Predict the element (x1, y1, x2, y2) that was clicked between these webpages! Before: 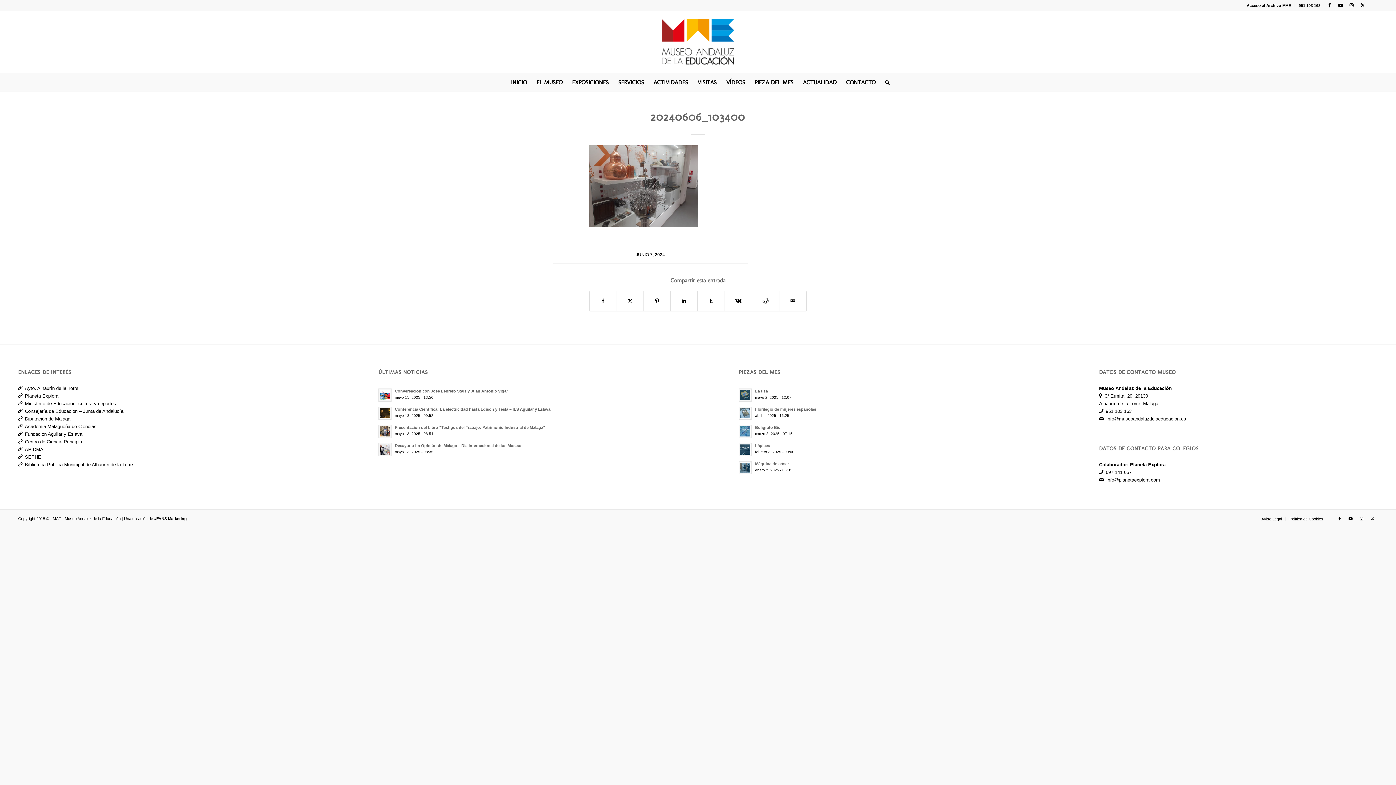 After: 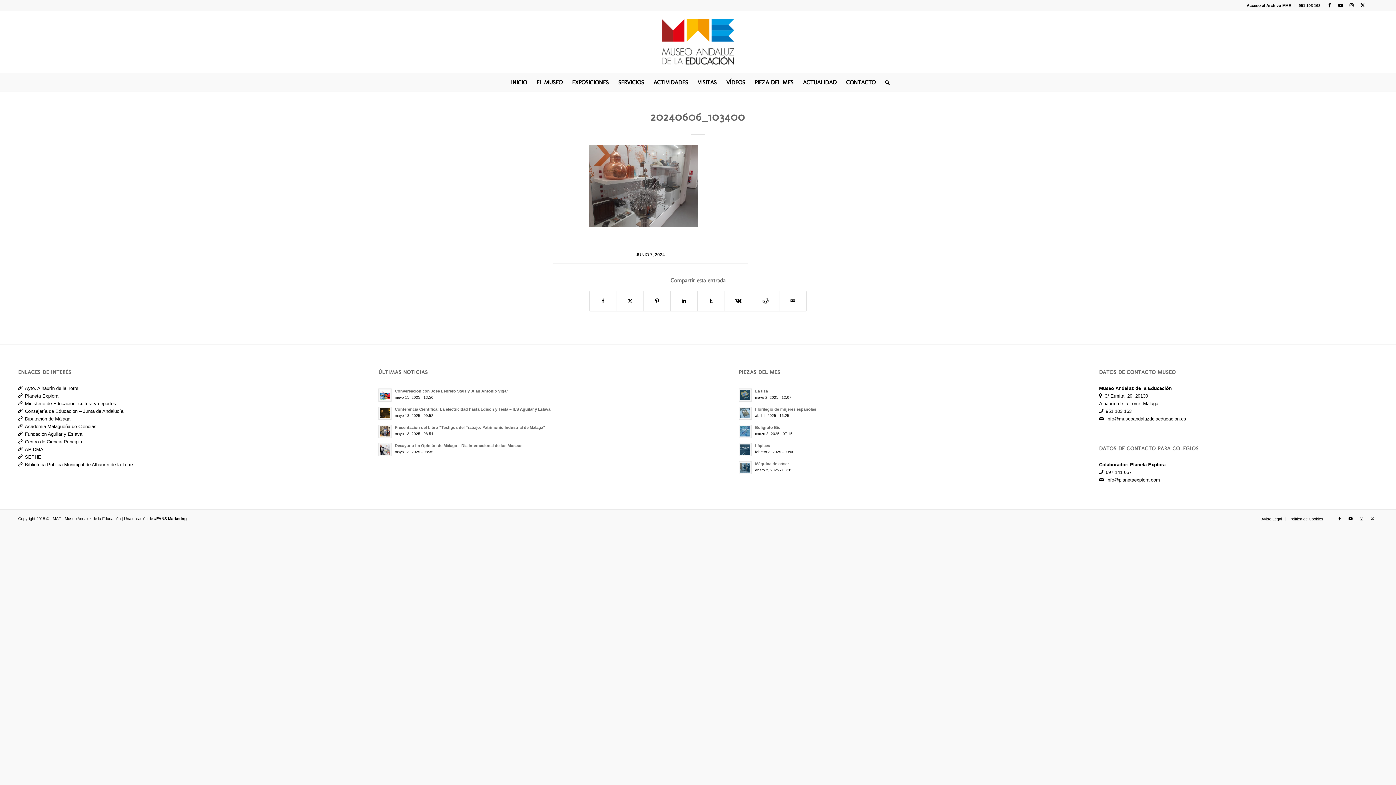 Action: label: Diputación de Málaga bbox: (24, 416, 70, 421)